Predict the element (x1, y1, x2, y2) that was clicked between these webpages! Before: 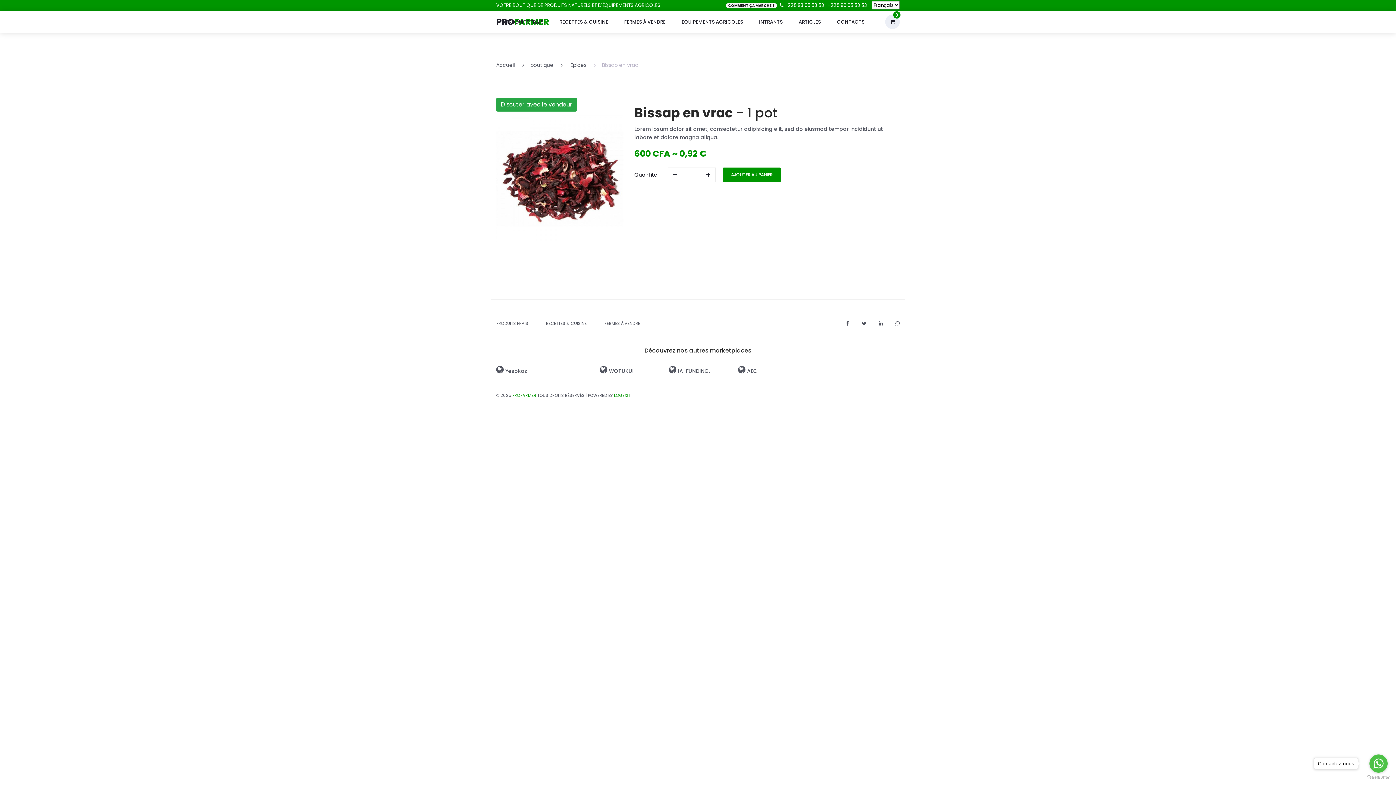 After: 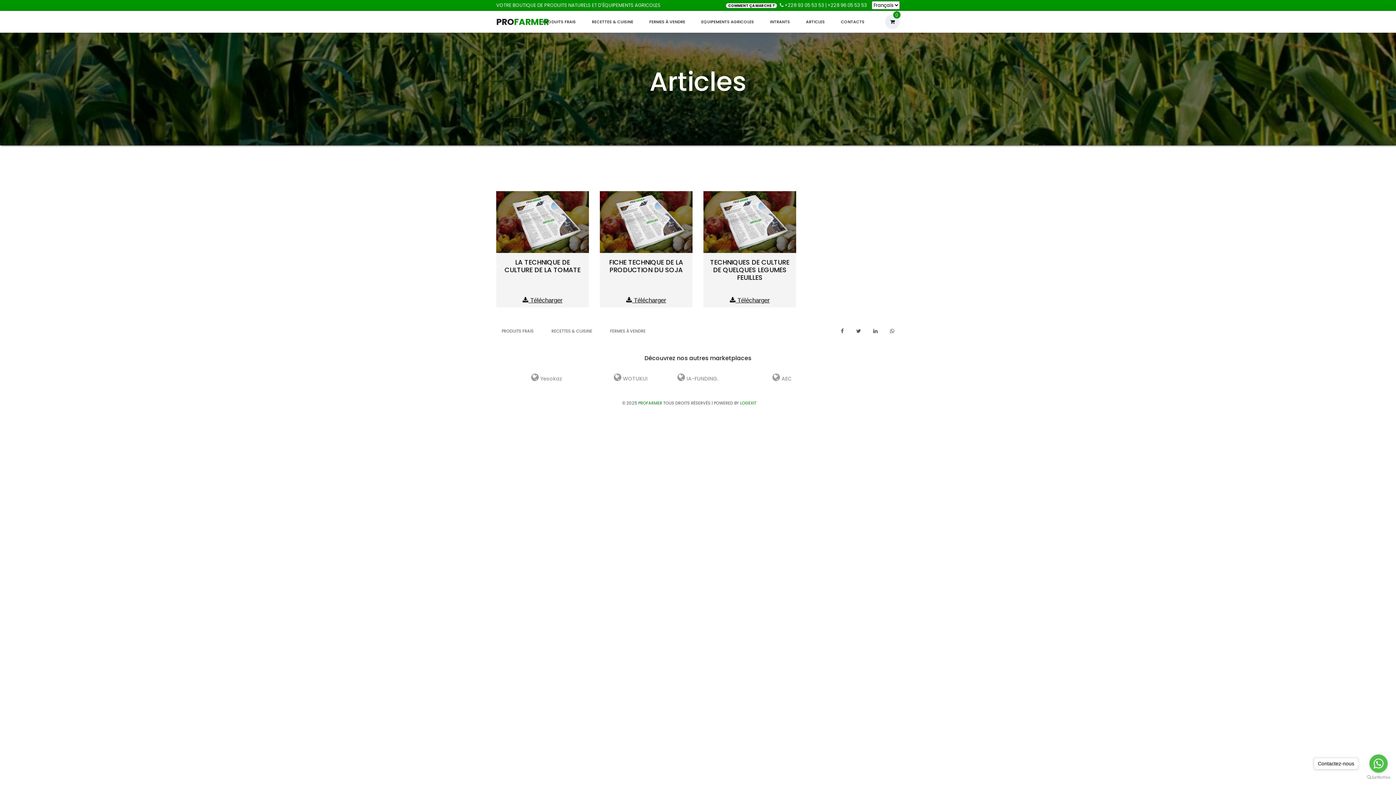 Action: label: ARTICLES bbox: (791, 14, 828, 29)